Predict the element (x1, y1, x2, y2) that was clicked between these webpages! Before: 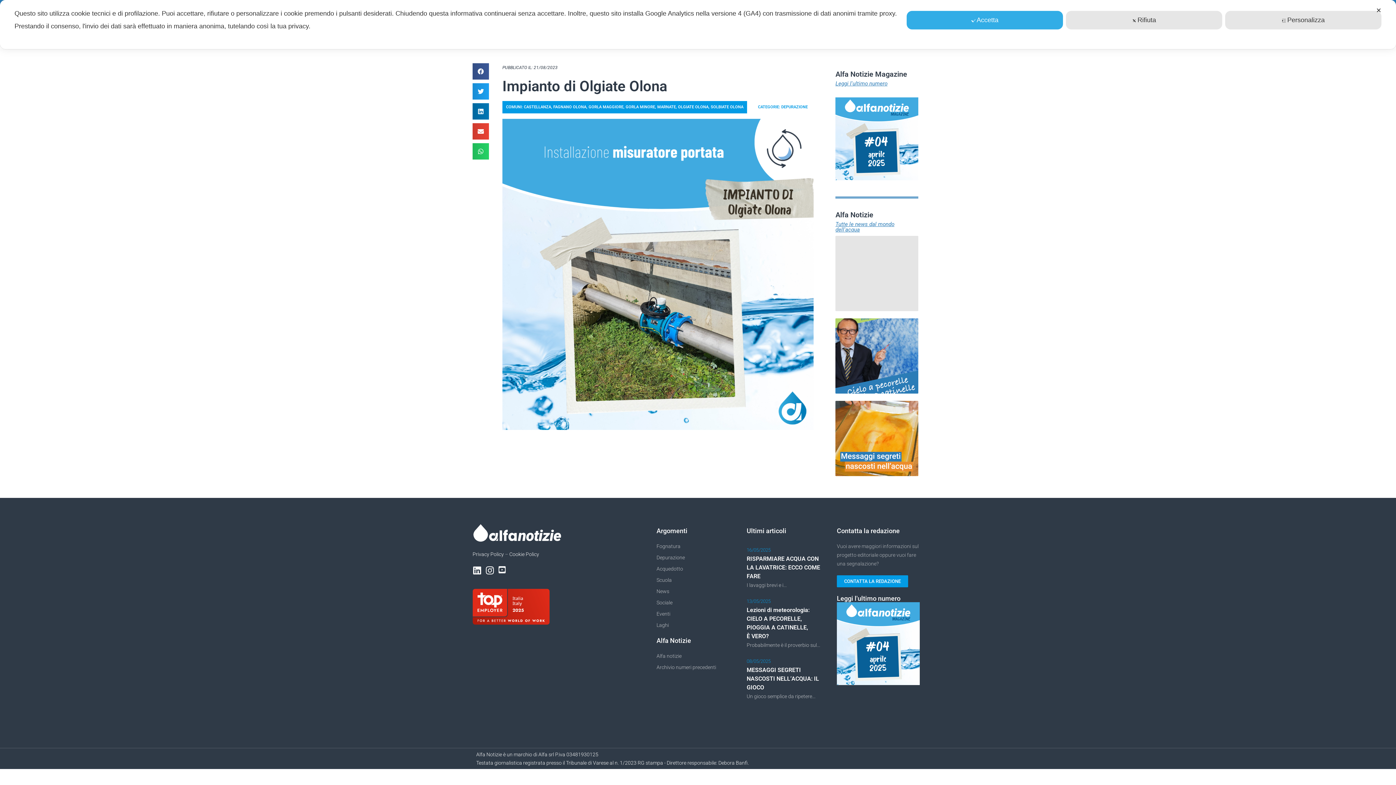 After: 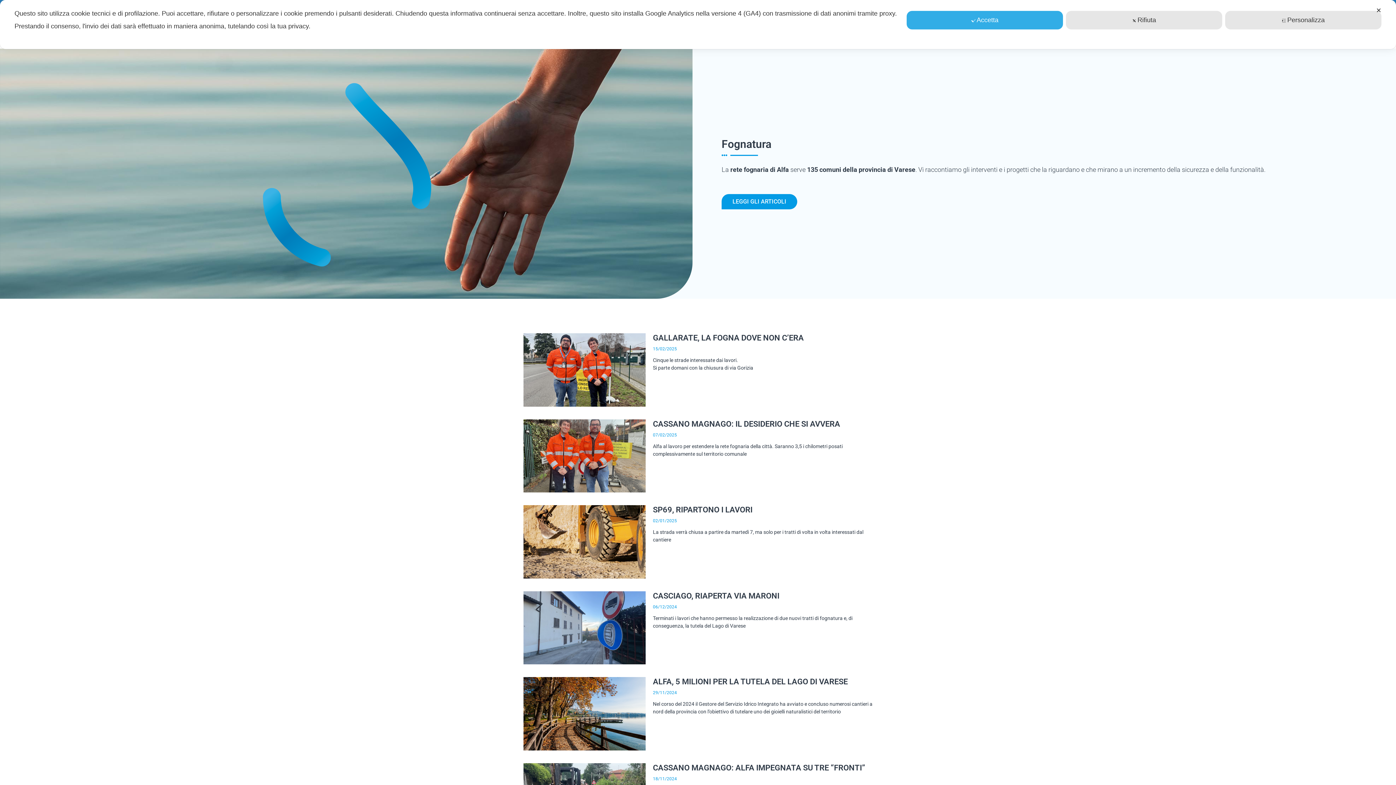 Action: label: Fognatura bbox: (656, 542, 739, 551)